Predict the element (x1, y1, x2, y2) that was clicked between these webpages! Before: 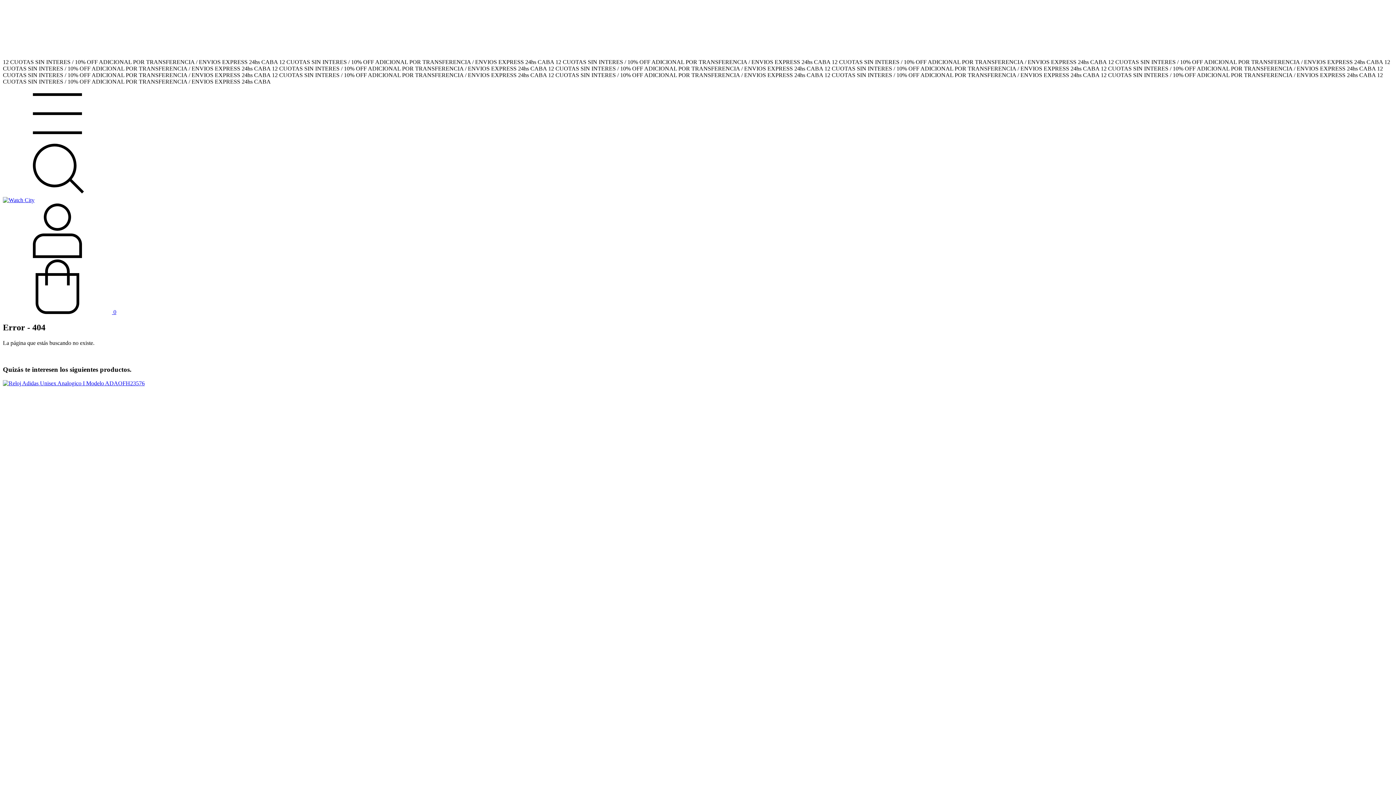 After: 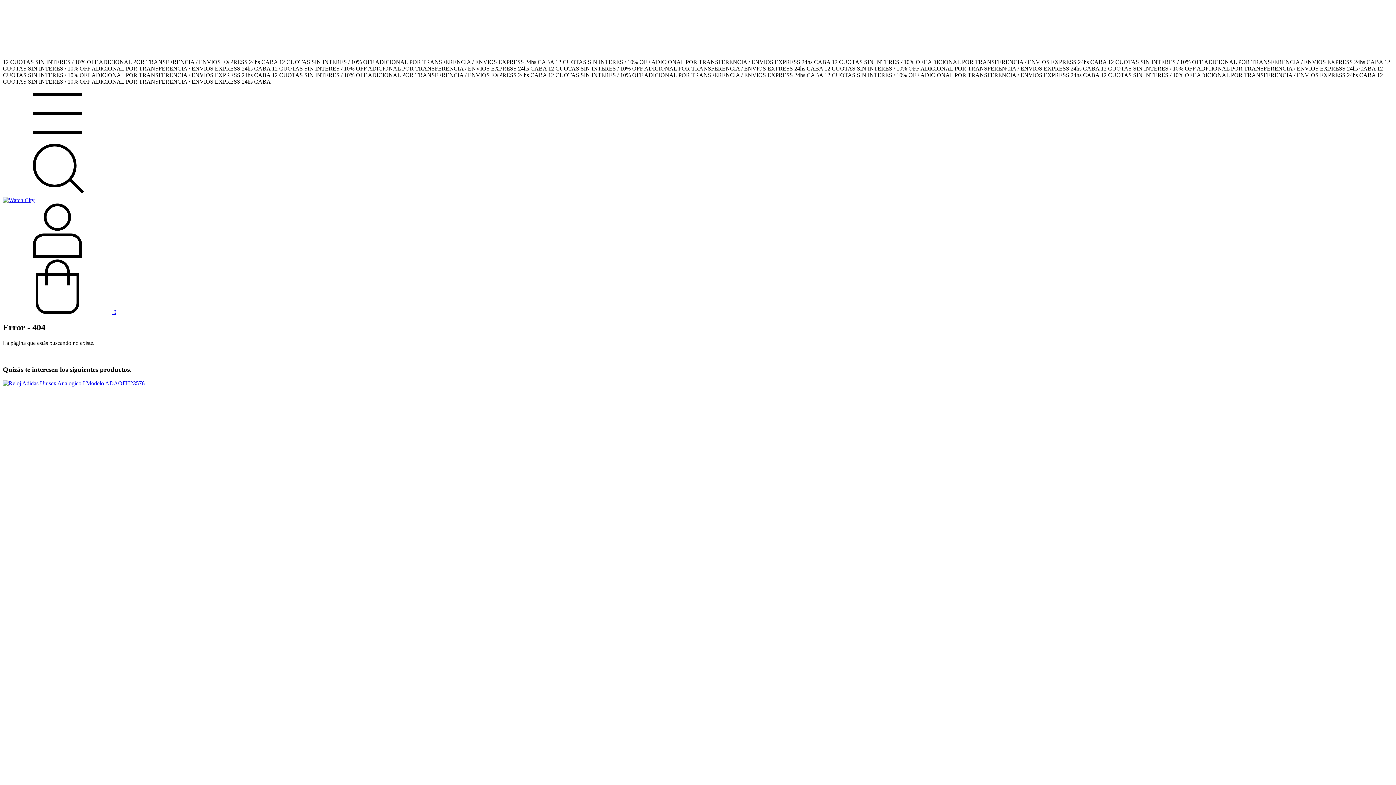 Action: bbox: (2, 309, 116, 315) label:  0